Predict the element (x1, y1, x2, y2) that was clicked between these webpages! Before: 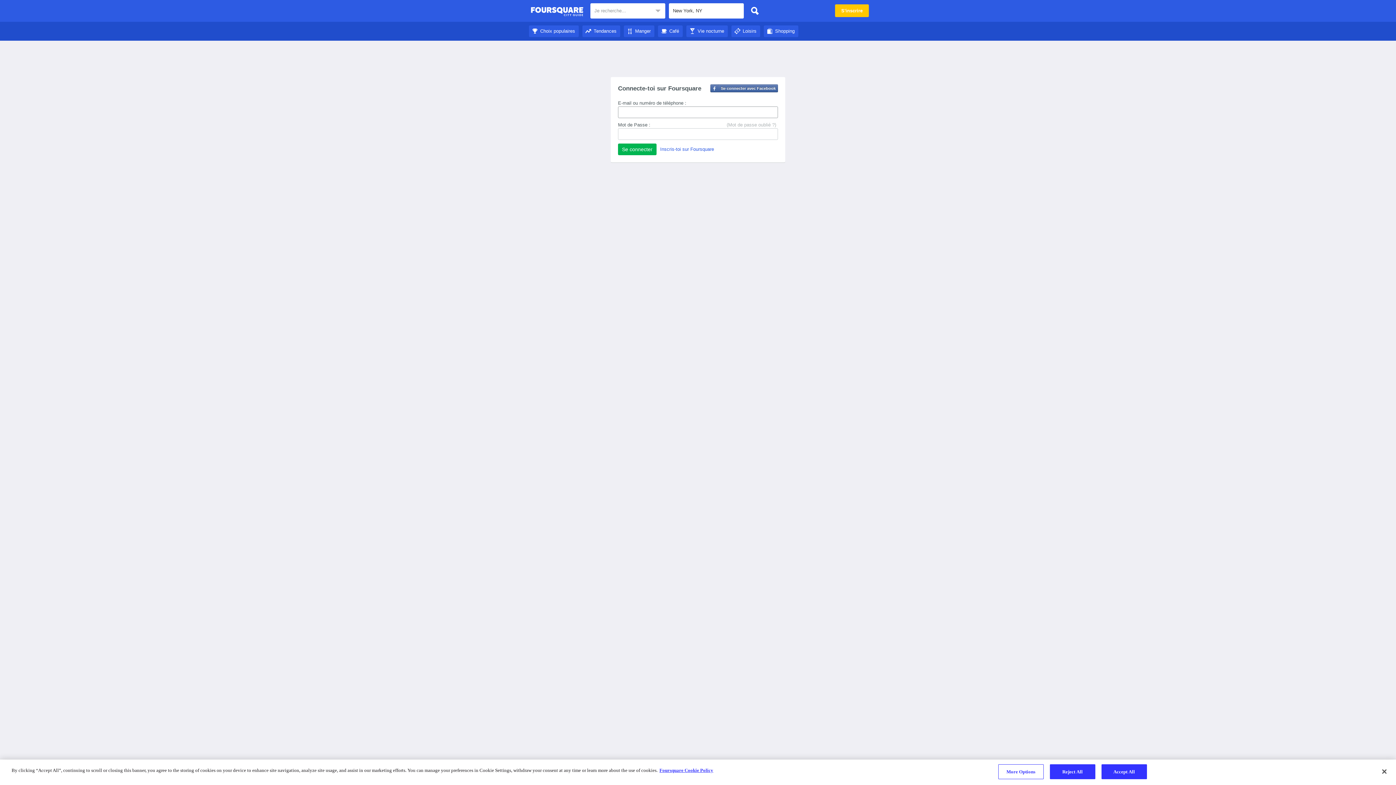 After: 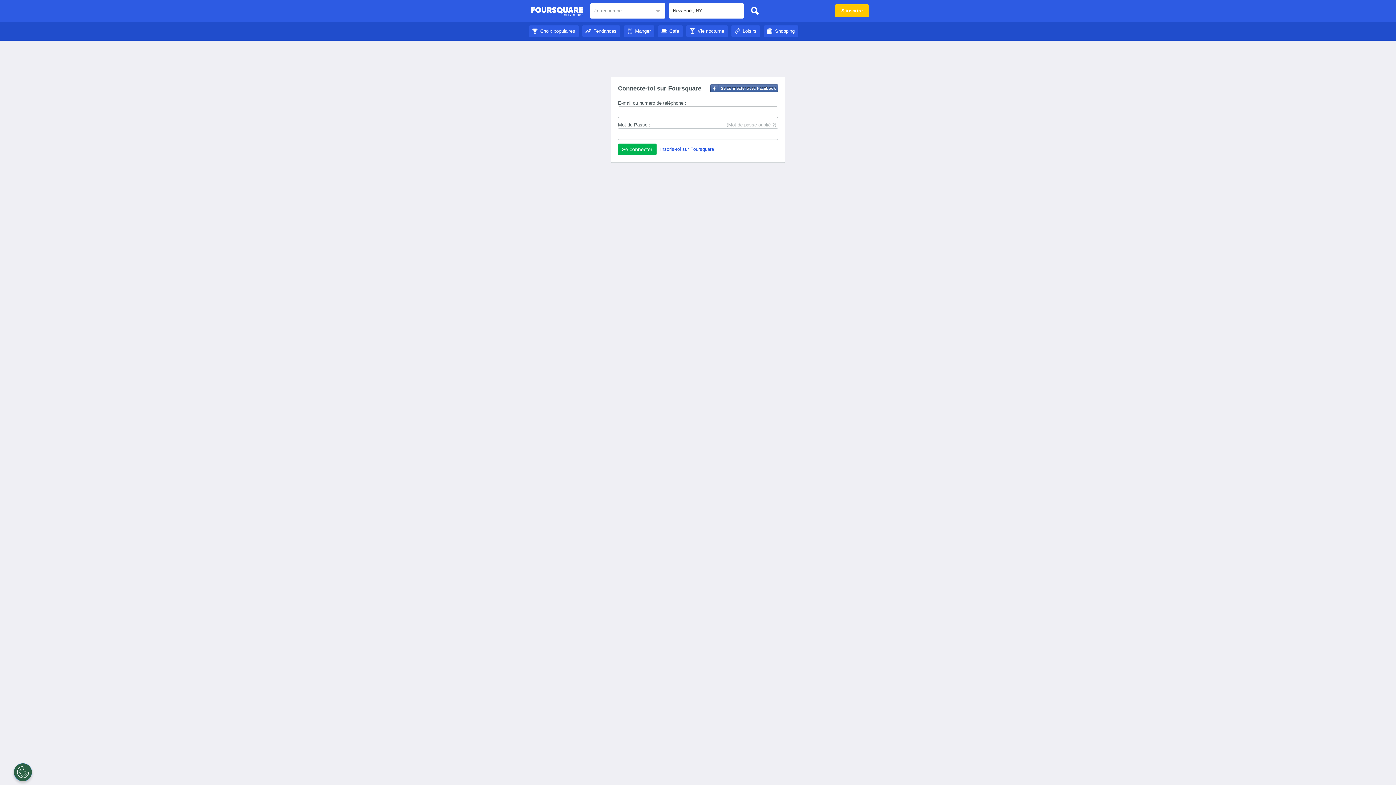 Action: bbox: (658, 28, 682, 33) label: Café